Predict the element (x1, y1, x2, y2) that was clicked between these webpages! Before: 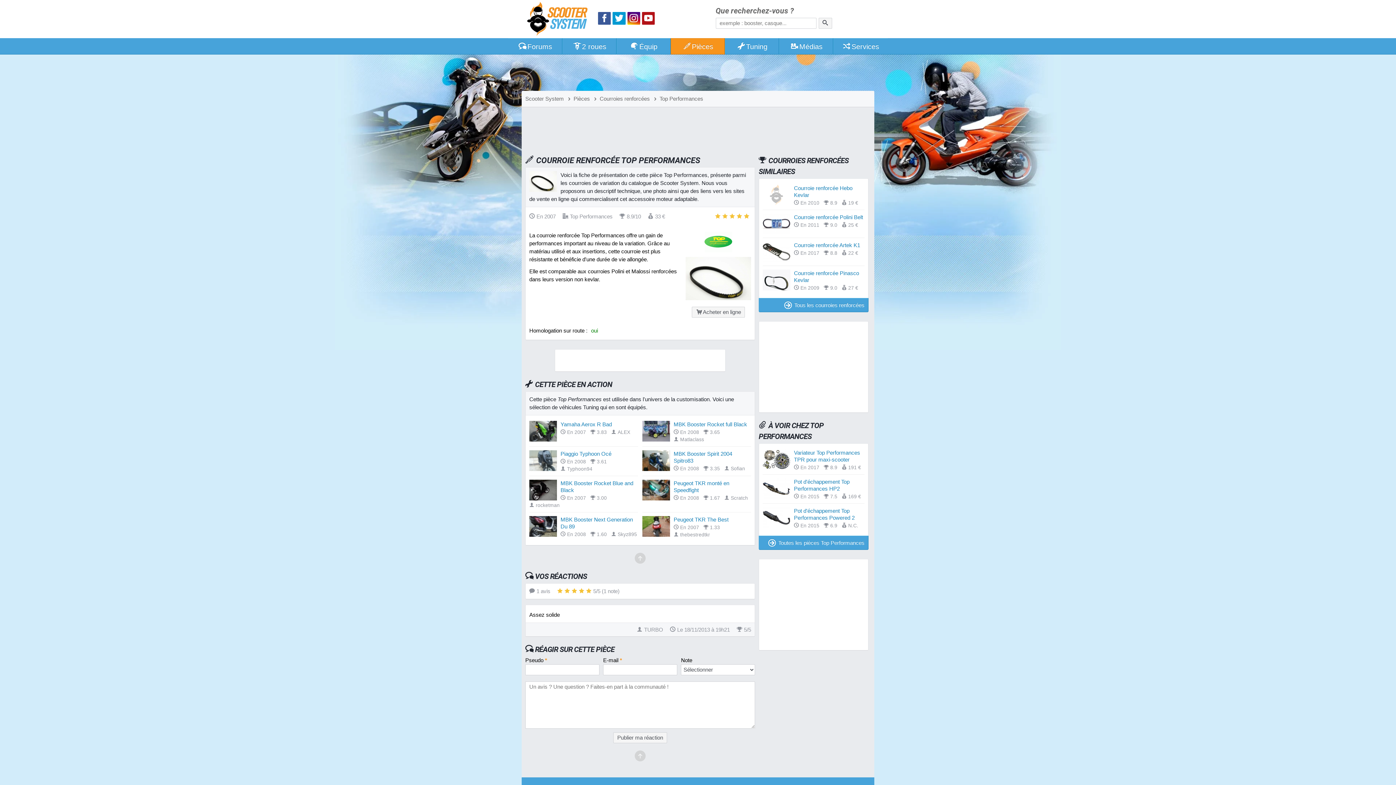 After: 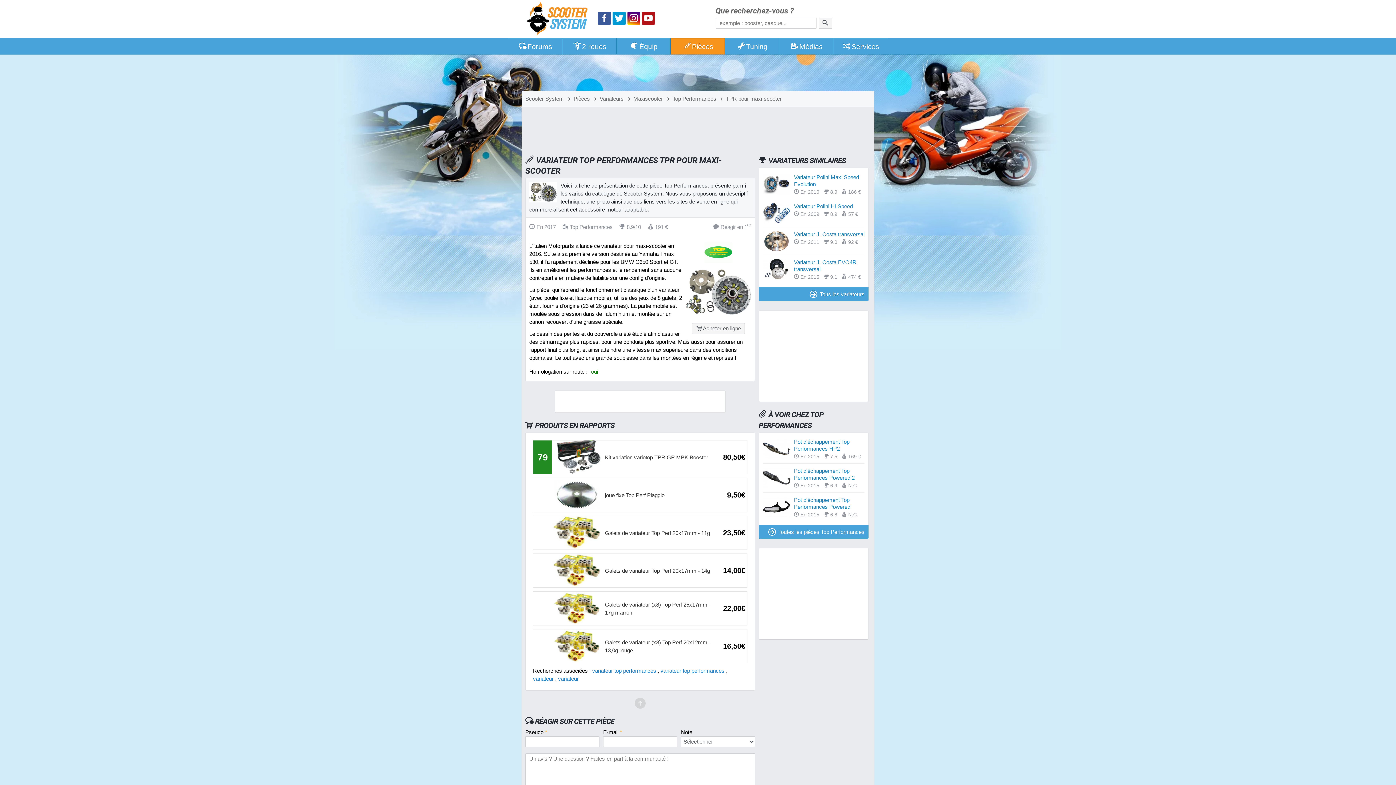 Action: bbox: (794, 449, 860, 462) label: Variateur Top Performances TPR pour maxi-scooter